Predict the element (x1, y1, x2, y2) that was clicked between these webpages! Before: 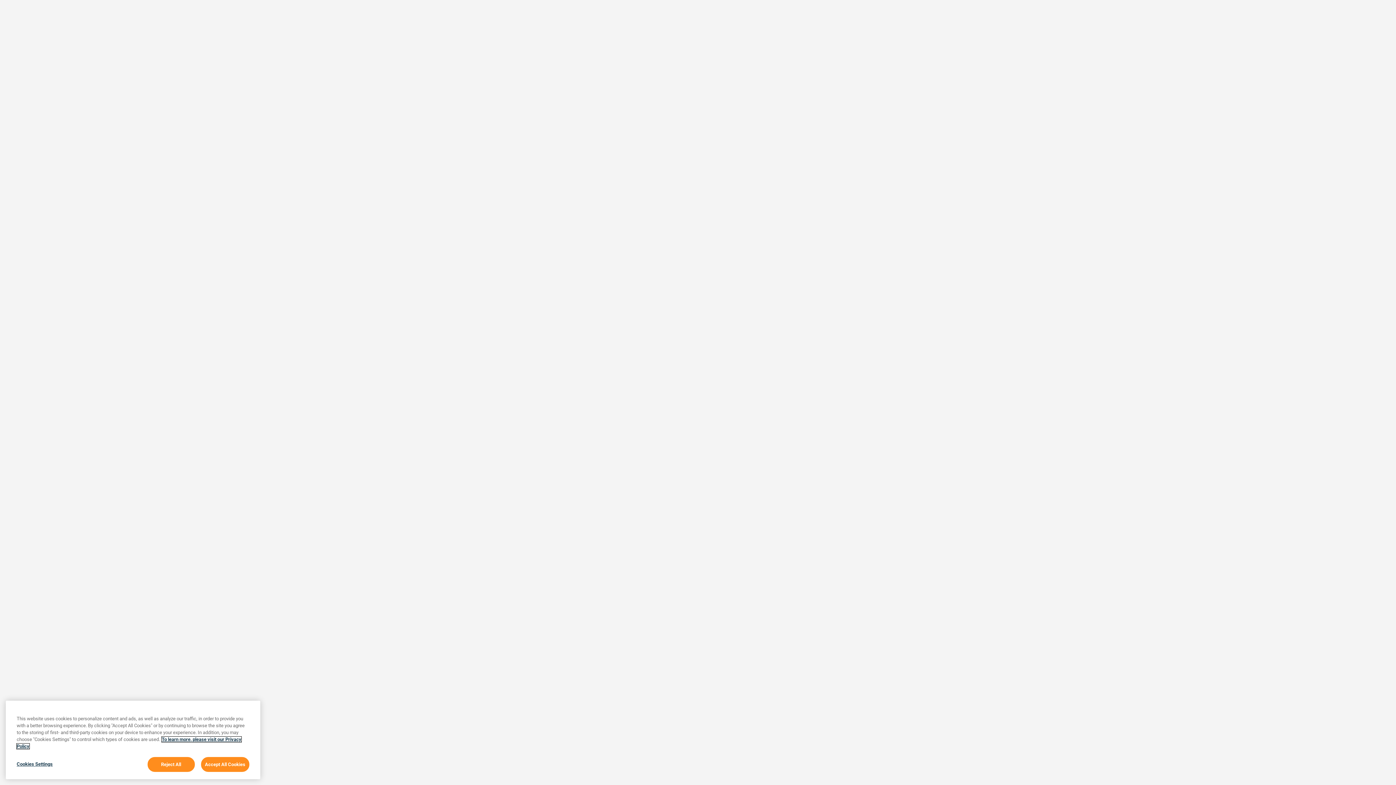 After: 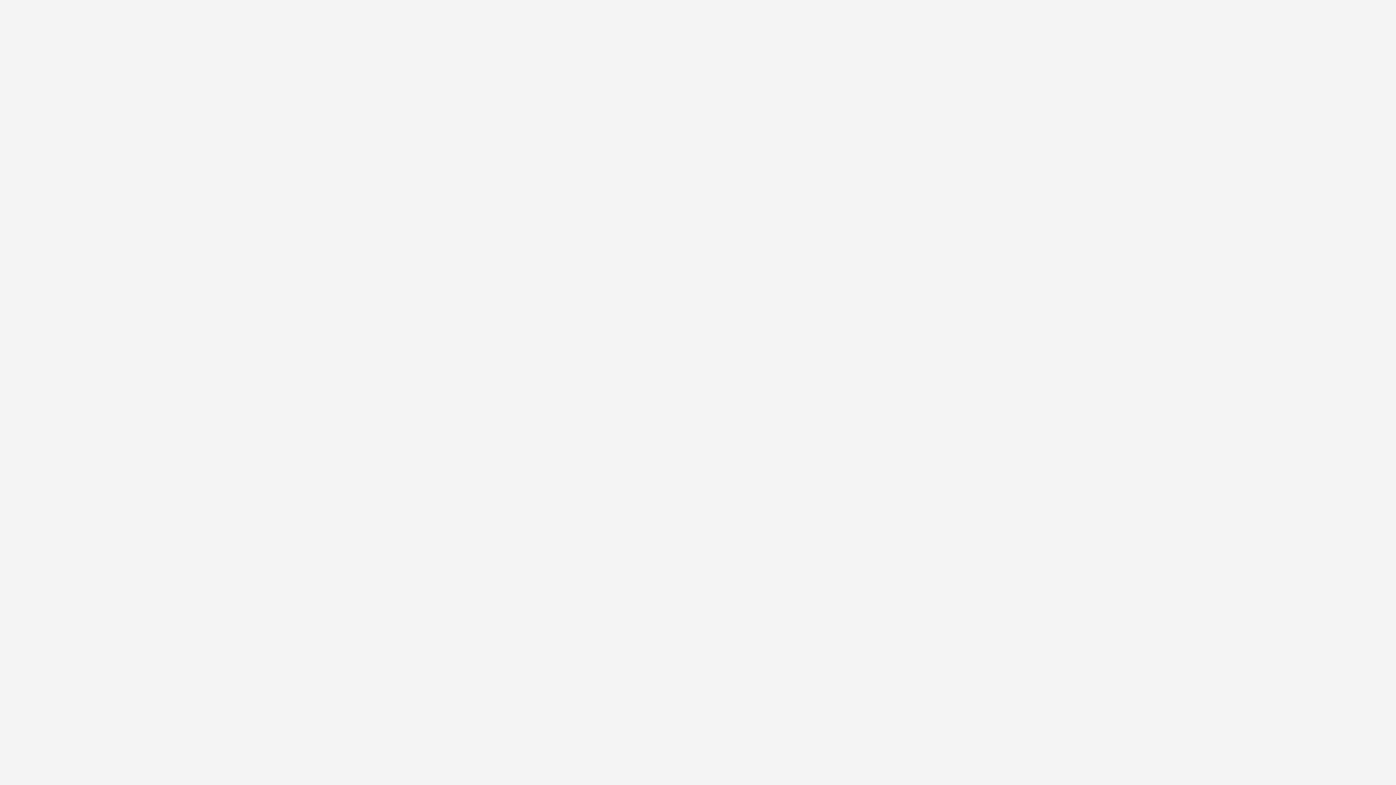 Action: bbox: (200, 757, 249, 772) label: Accept All Cookies